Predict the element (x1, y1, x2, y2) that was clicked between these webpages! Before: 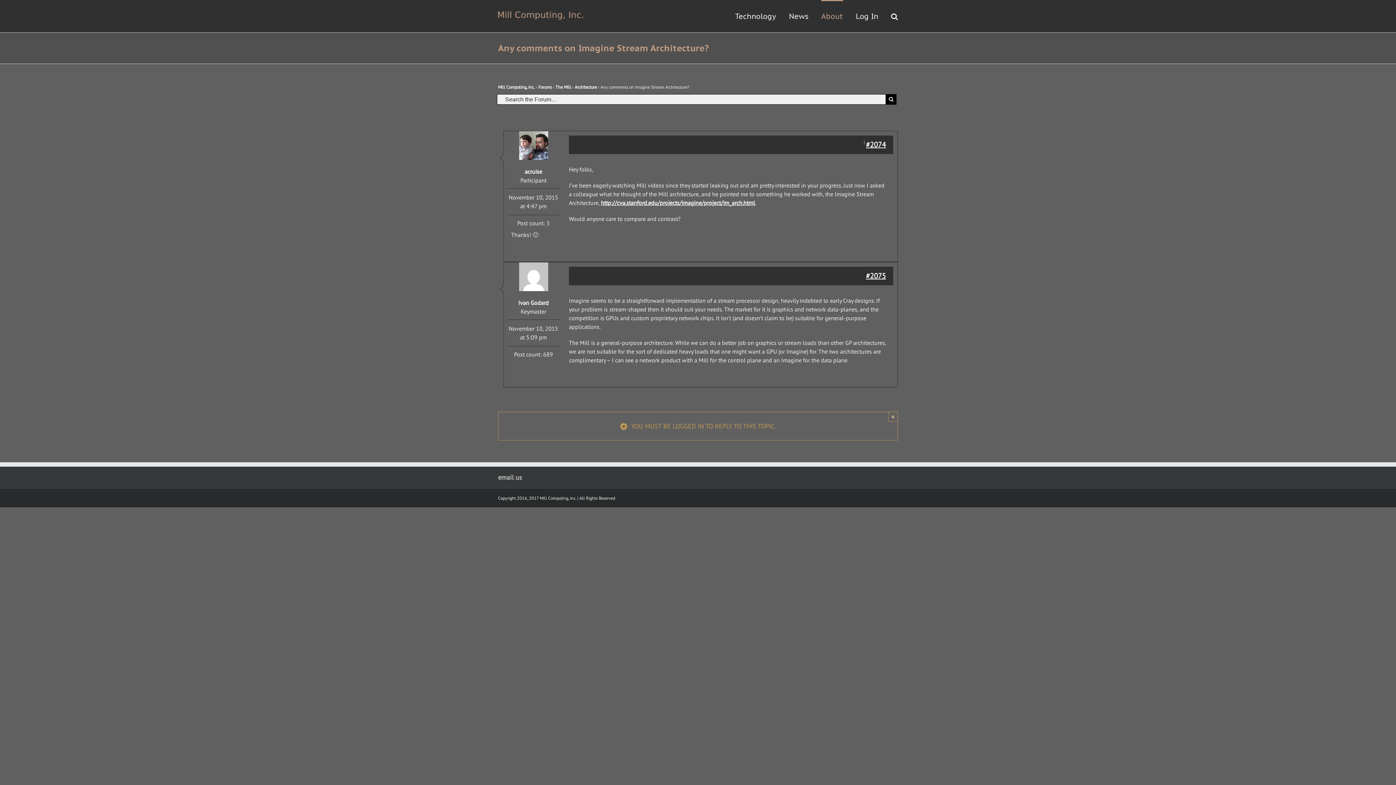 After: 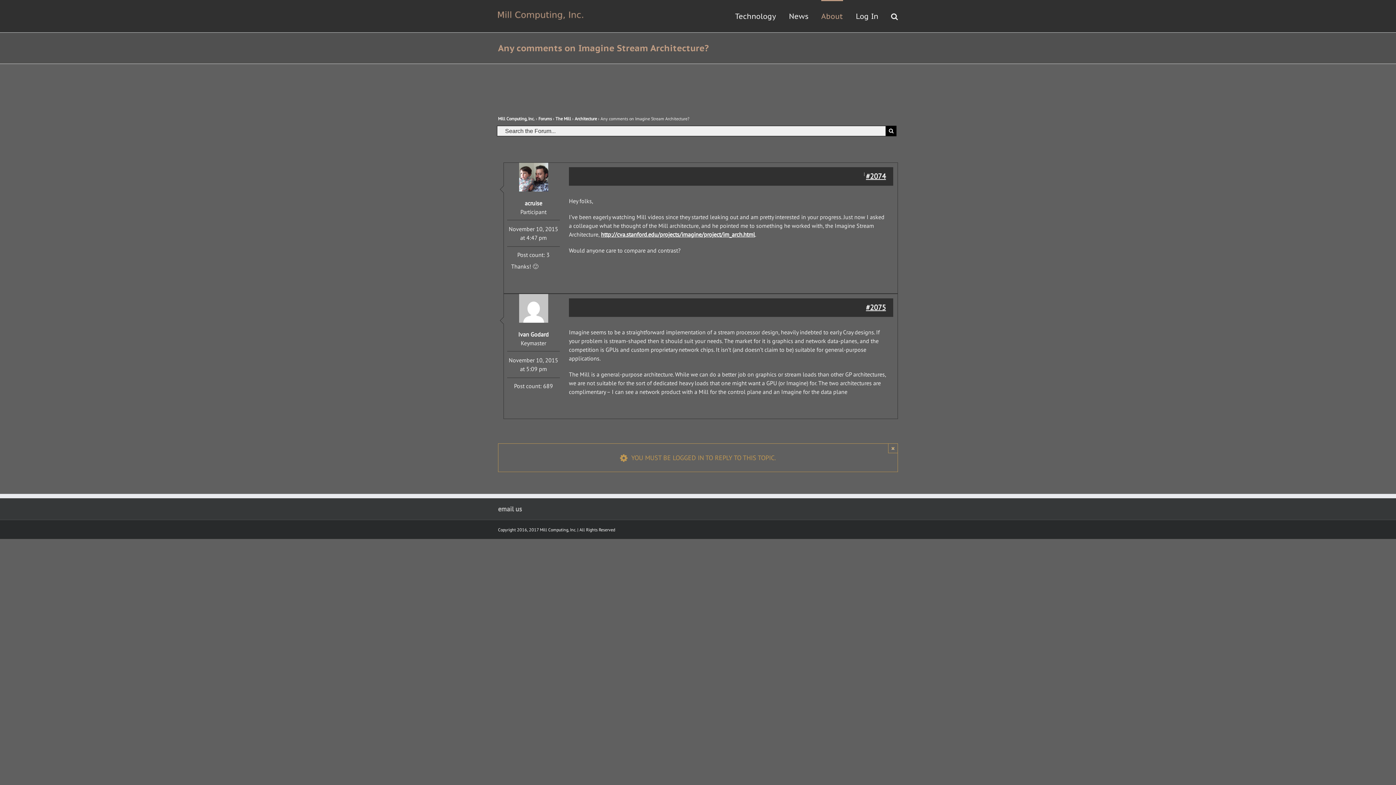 Action: bbox: (865, 139, 886, 150) label: #2074